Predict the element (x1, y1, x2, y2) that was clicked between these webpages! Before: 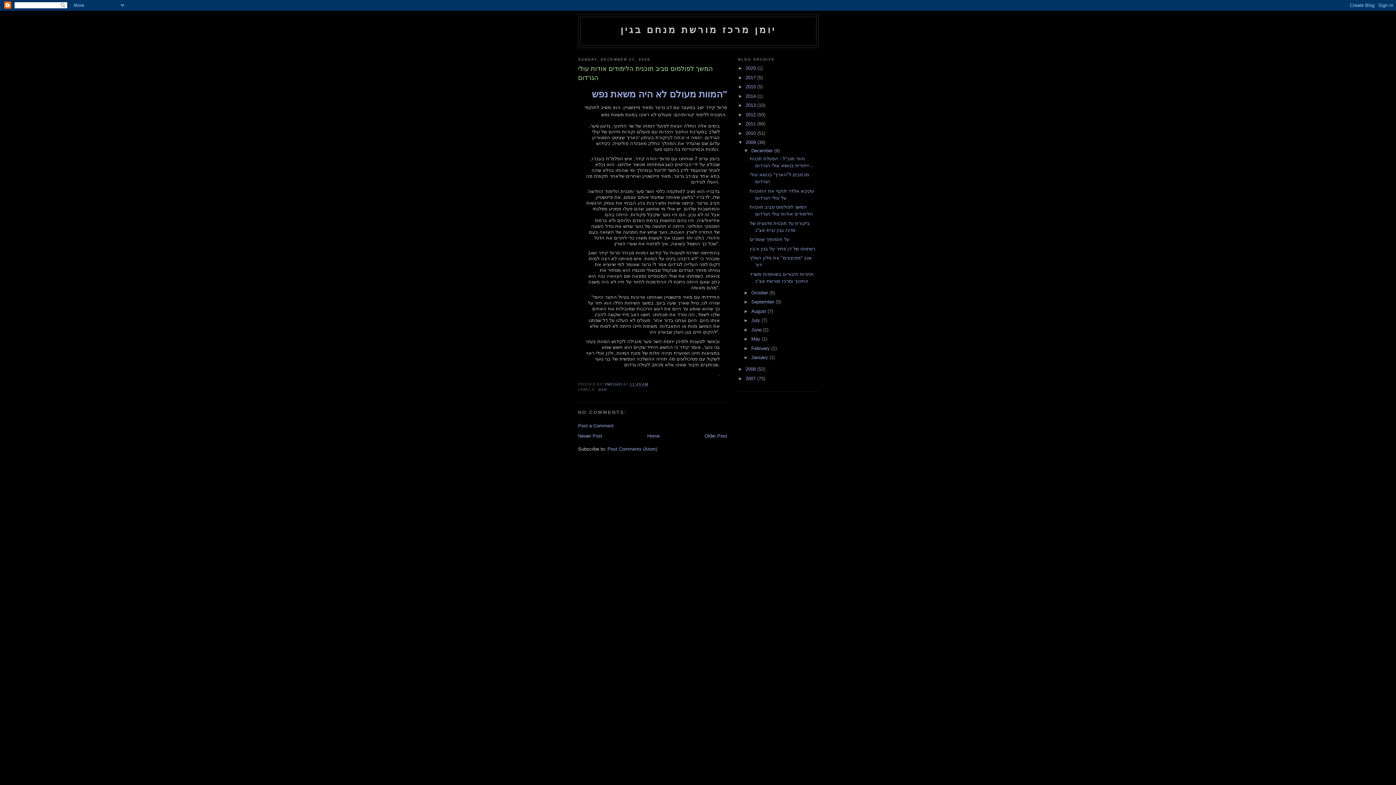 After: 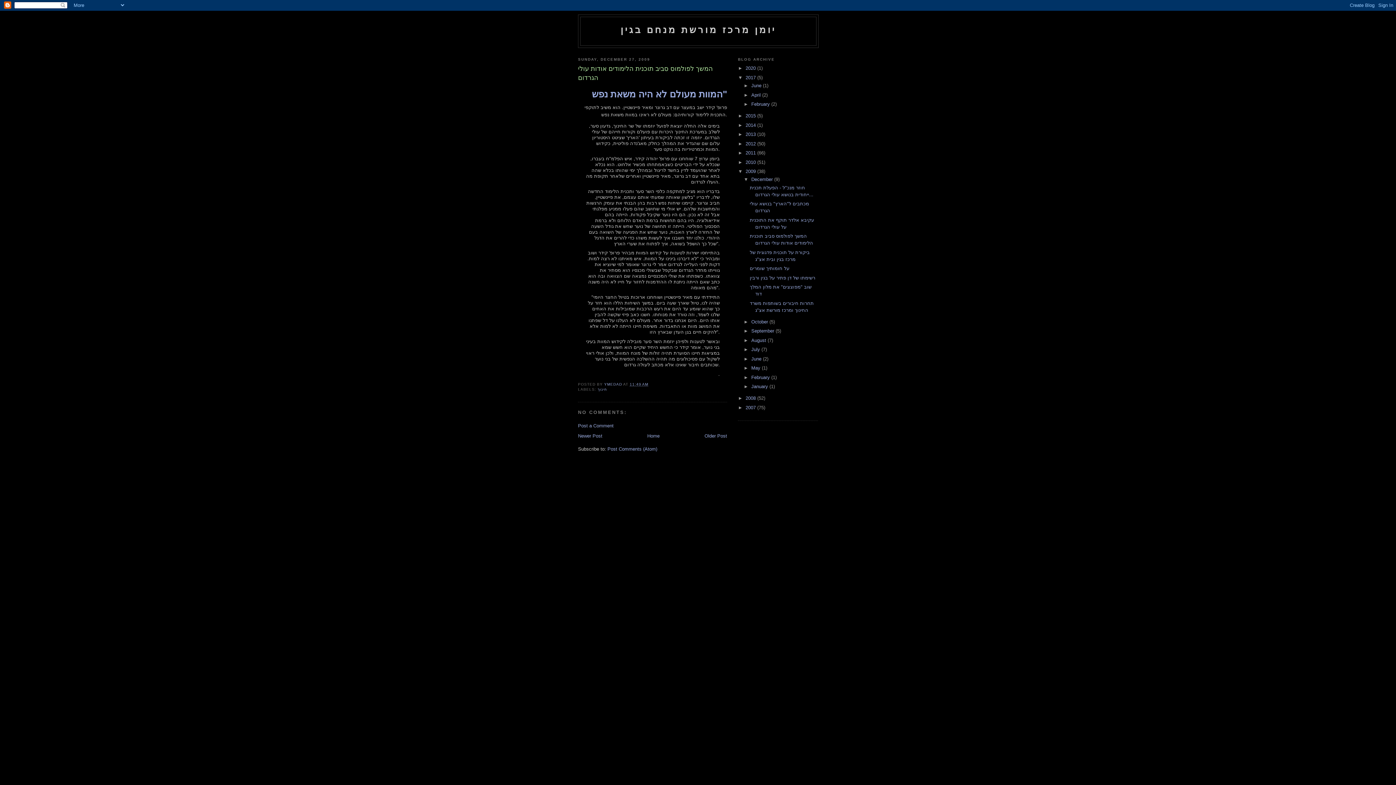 Action: label: ►   bbox: (738, 74, 745, 80)